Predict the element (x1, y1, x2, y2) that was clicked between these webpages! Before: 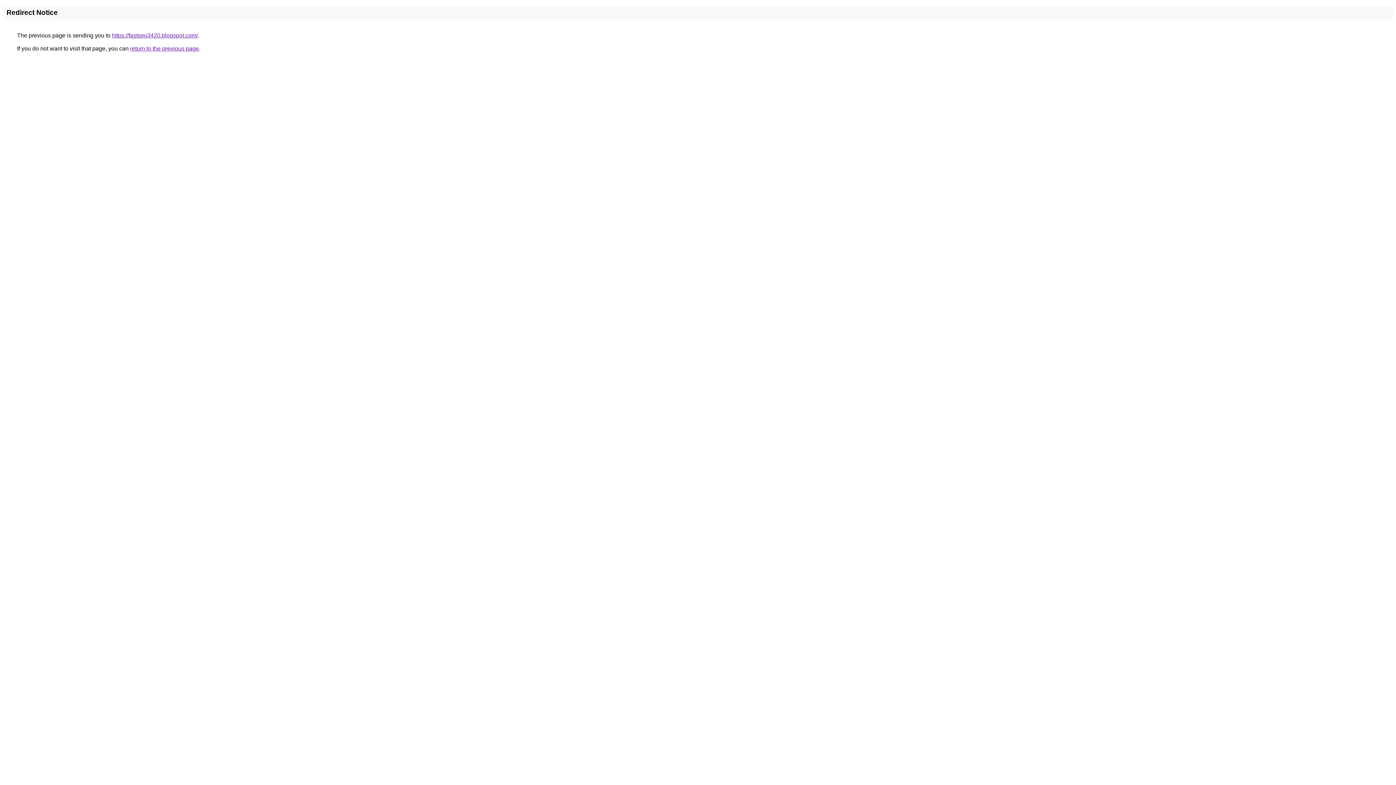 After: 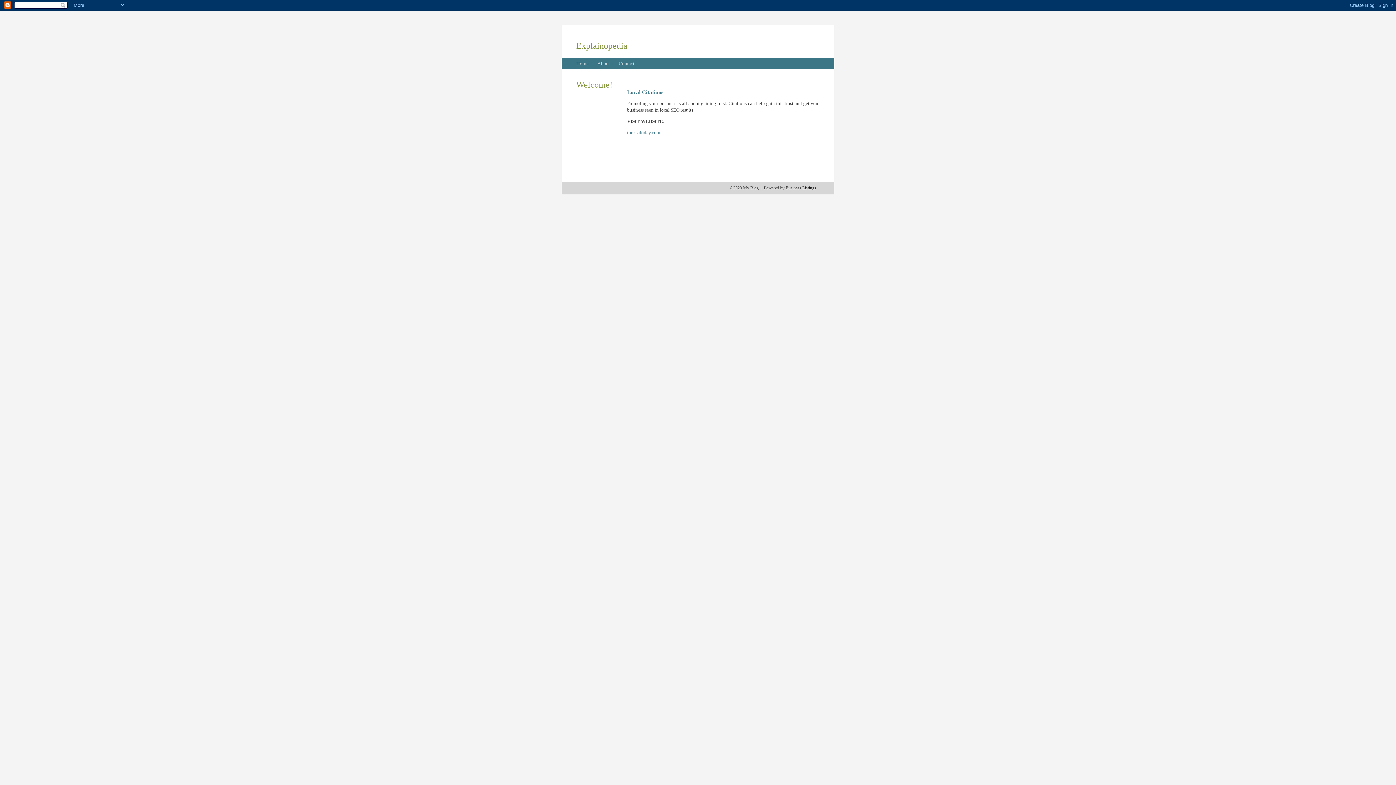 Action: label: https://fastseo3420.blogspot.com/ bbox: (112, 32, 197, 38)